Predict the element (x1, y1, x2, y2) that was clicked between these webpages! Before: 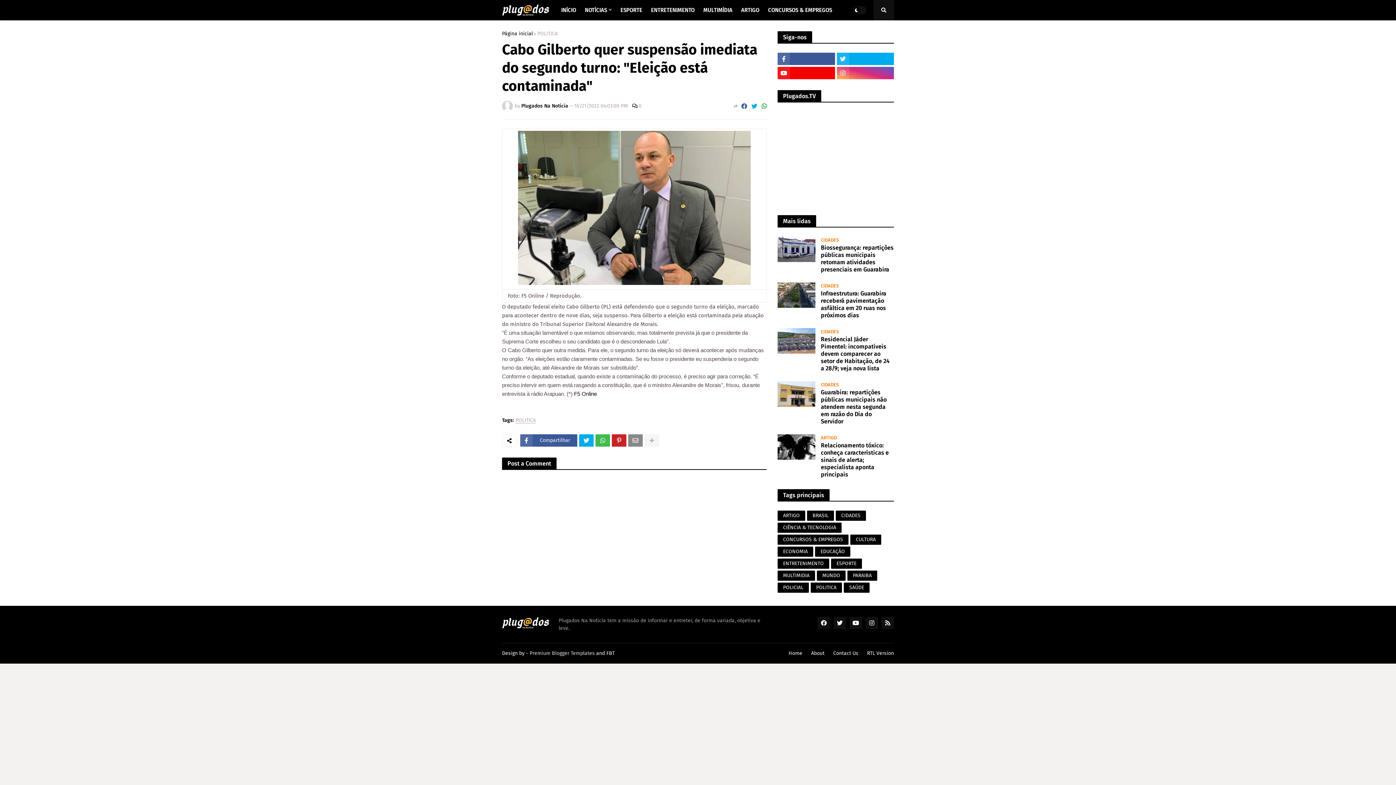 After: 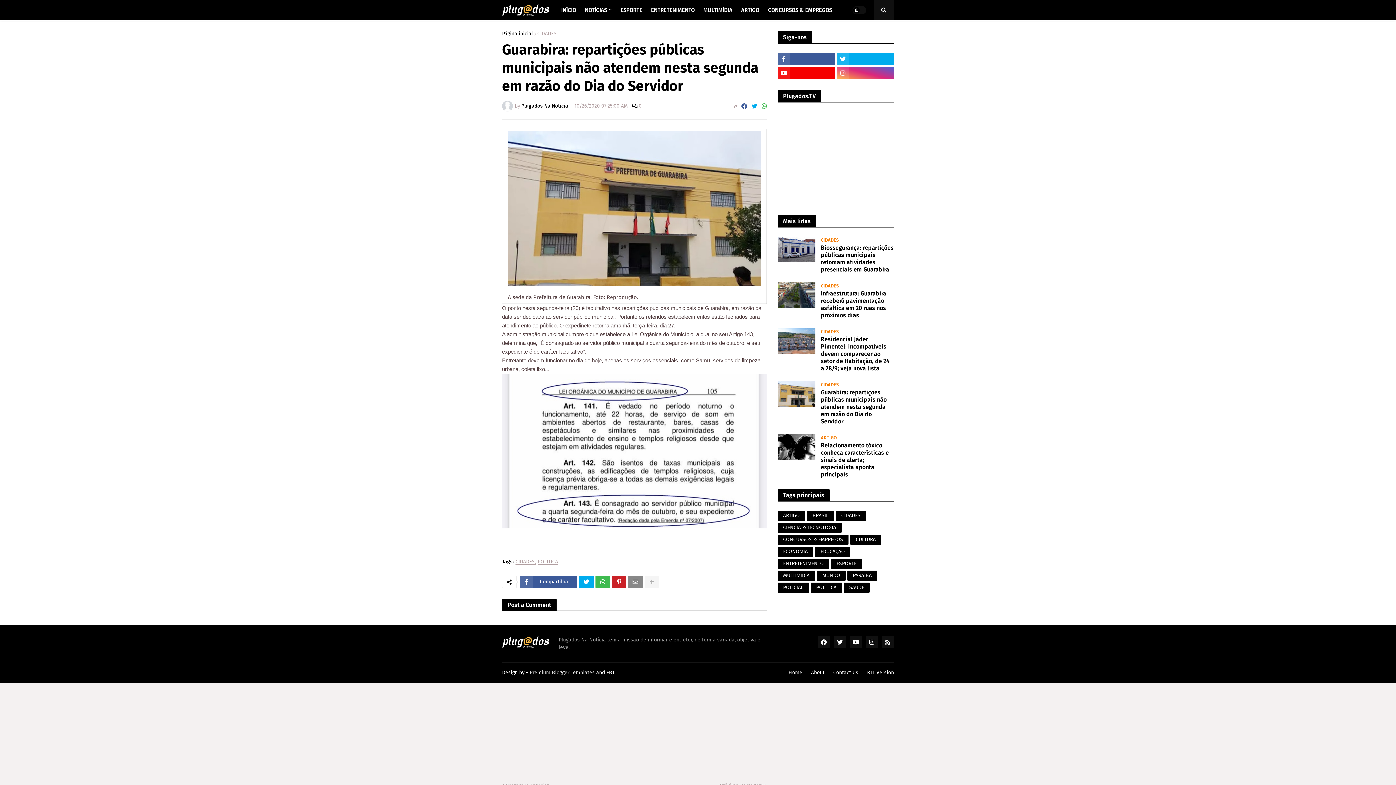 Action: bbox: (777, 381, 815, 406)